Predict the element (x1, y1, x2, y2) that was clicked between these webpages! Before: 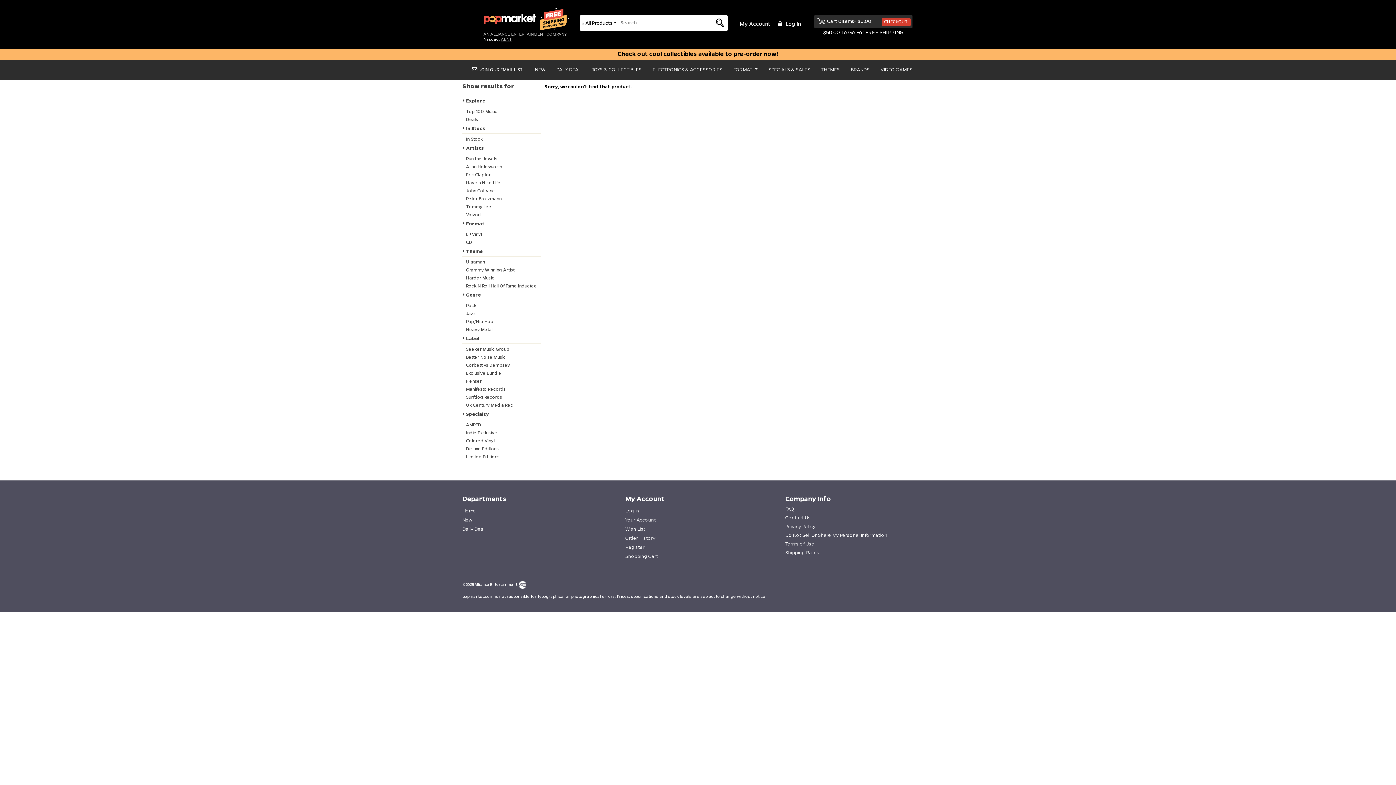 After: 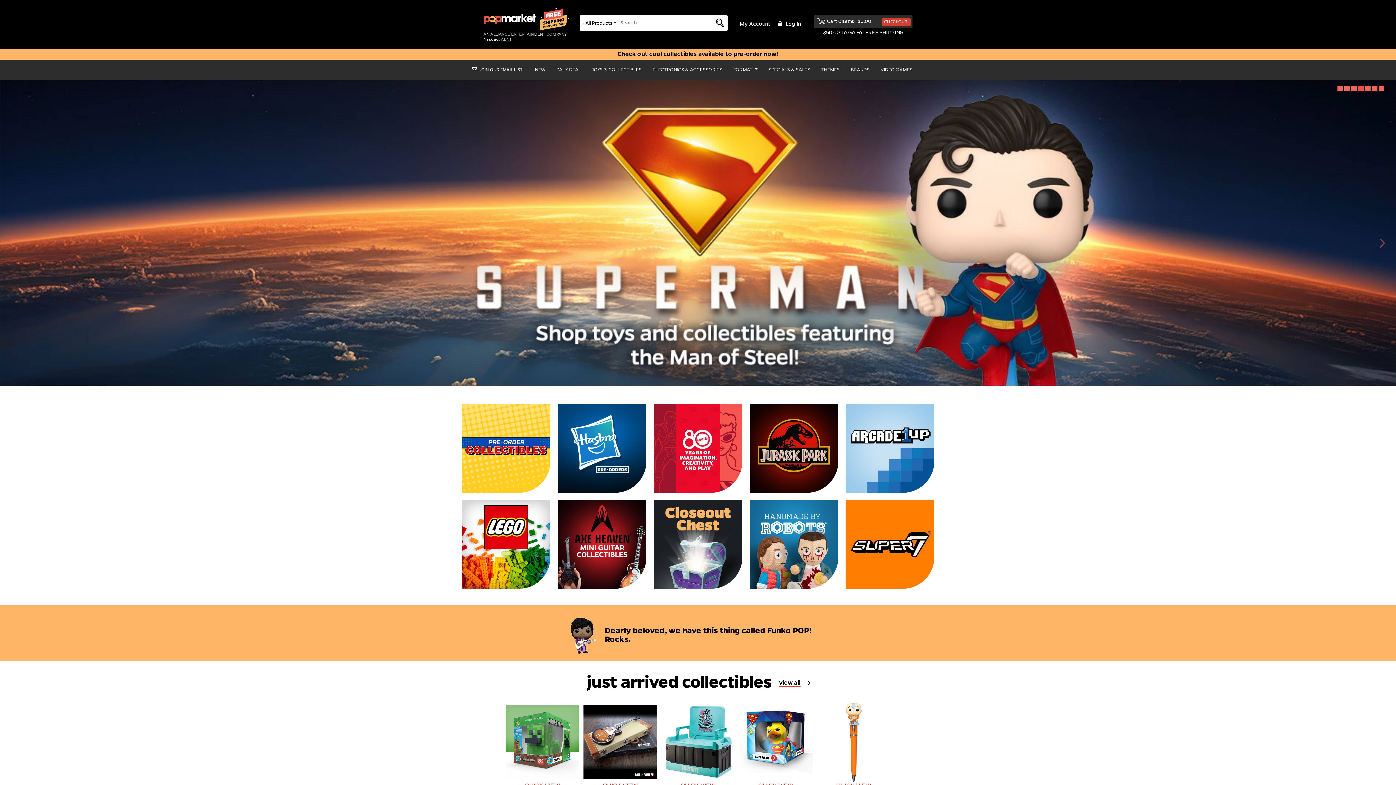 Action: label: Popmarket.Com bbox: (483, 7, 569, 30)